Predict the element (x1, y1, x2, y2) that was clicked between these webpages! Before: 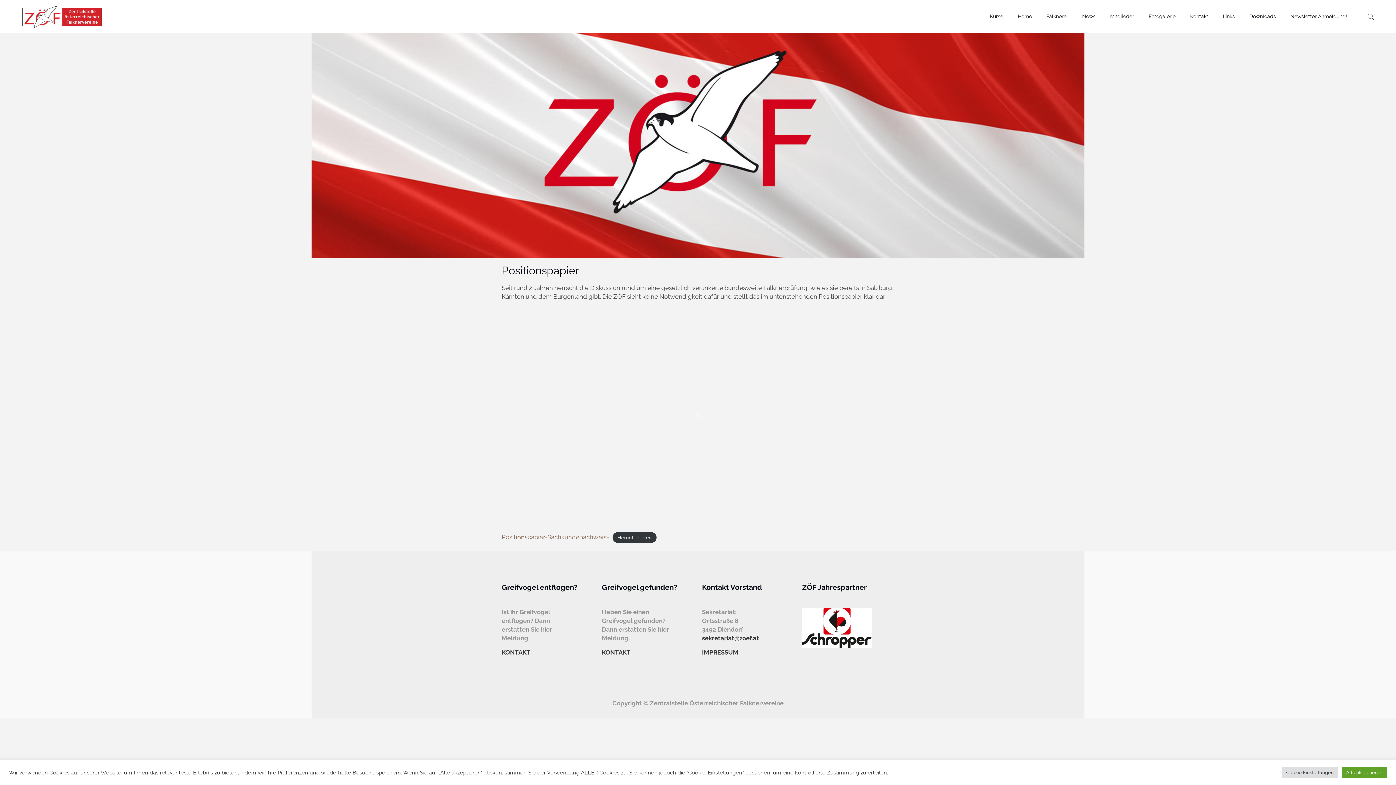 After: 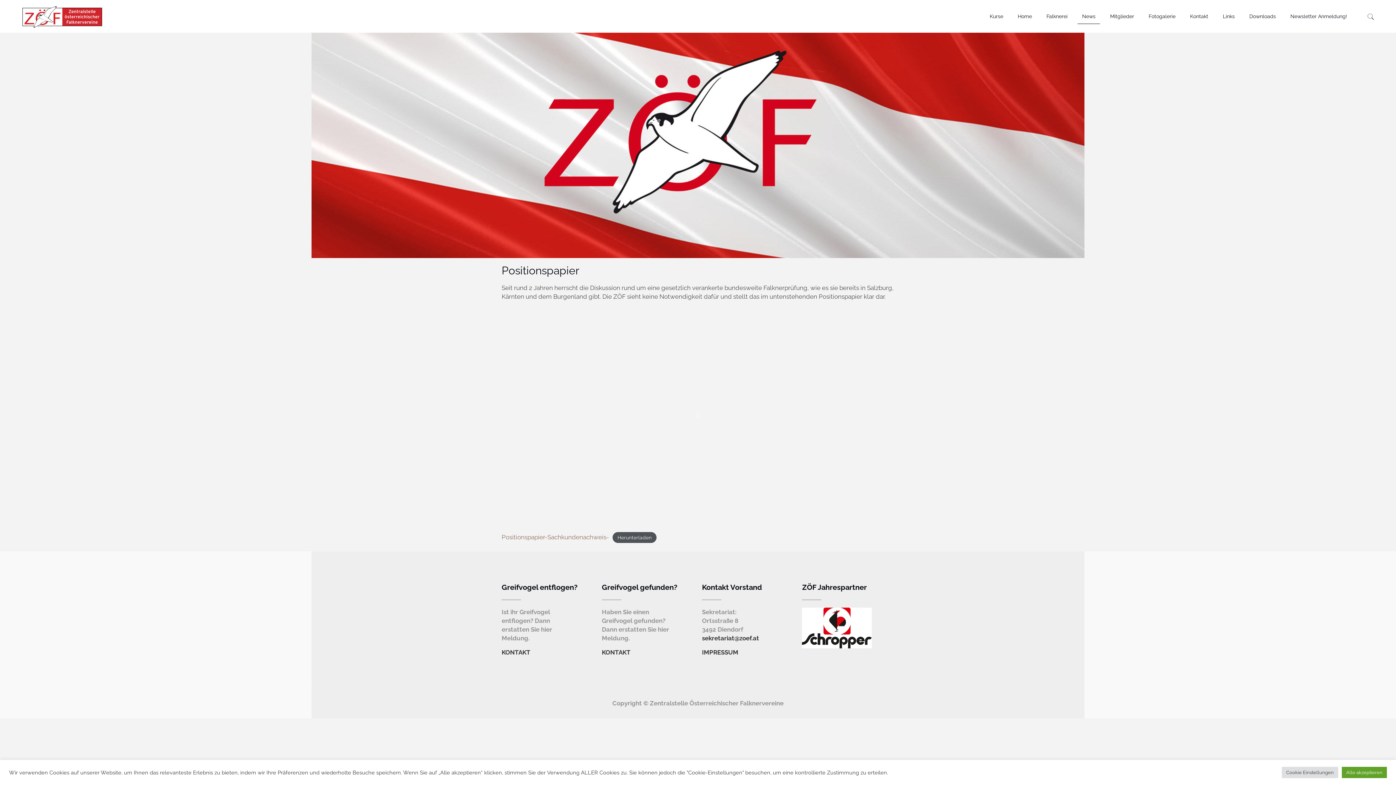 Action: label: Herunterladen bbox: (612, 532, 656, 543)